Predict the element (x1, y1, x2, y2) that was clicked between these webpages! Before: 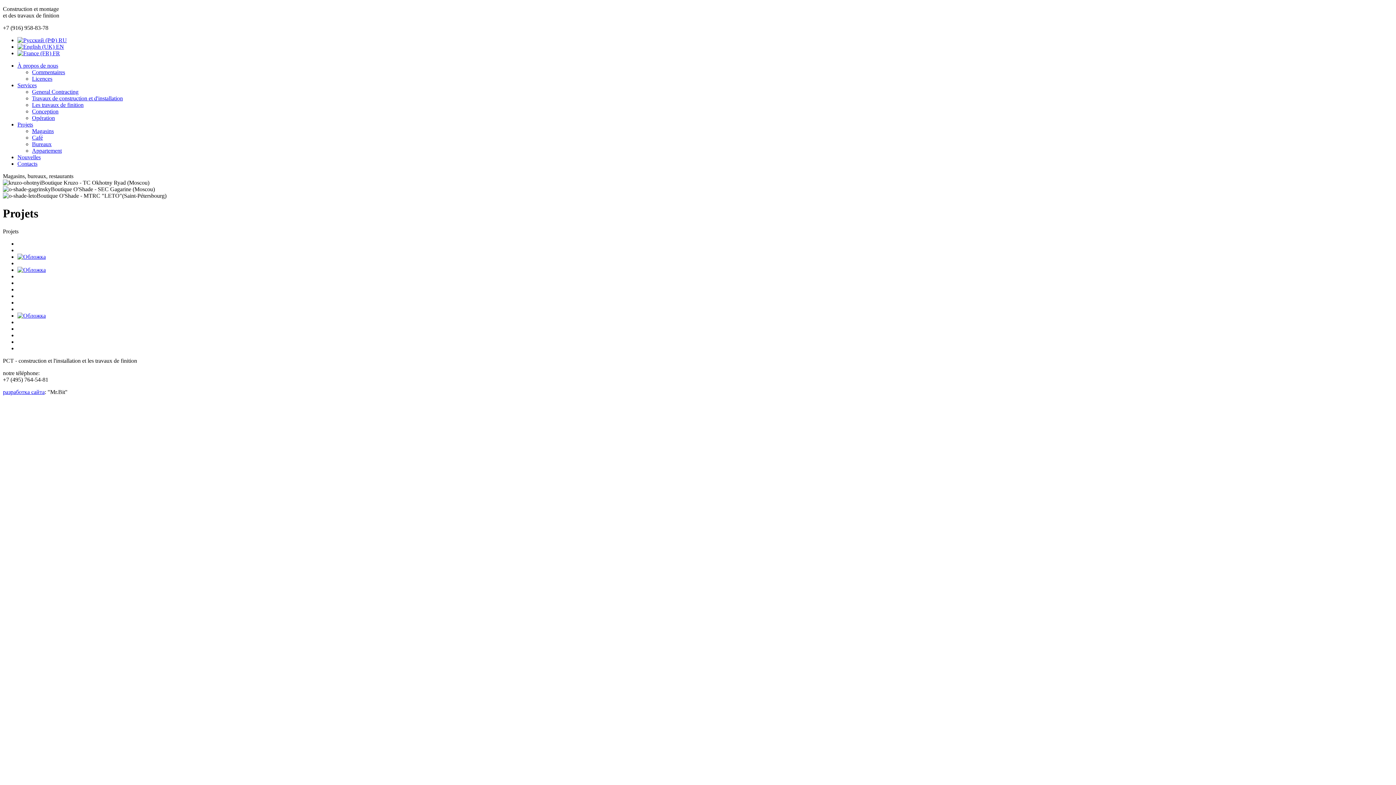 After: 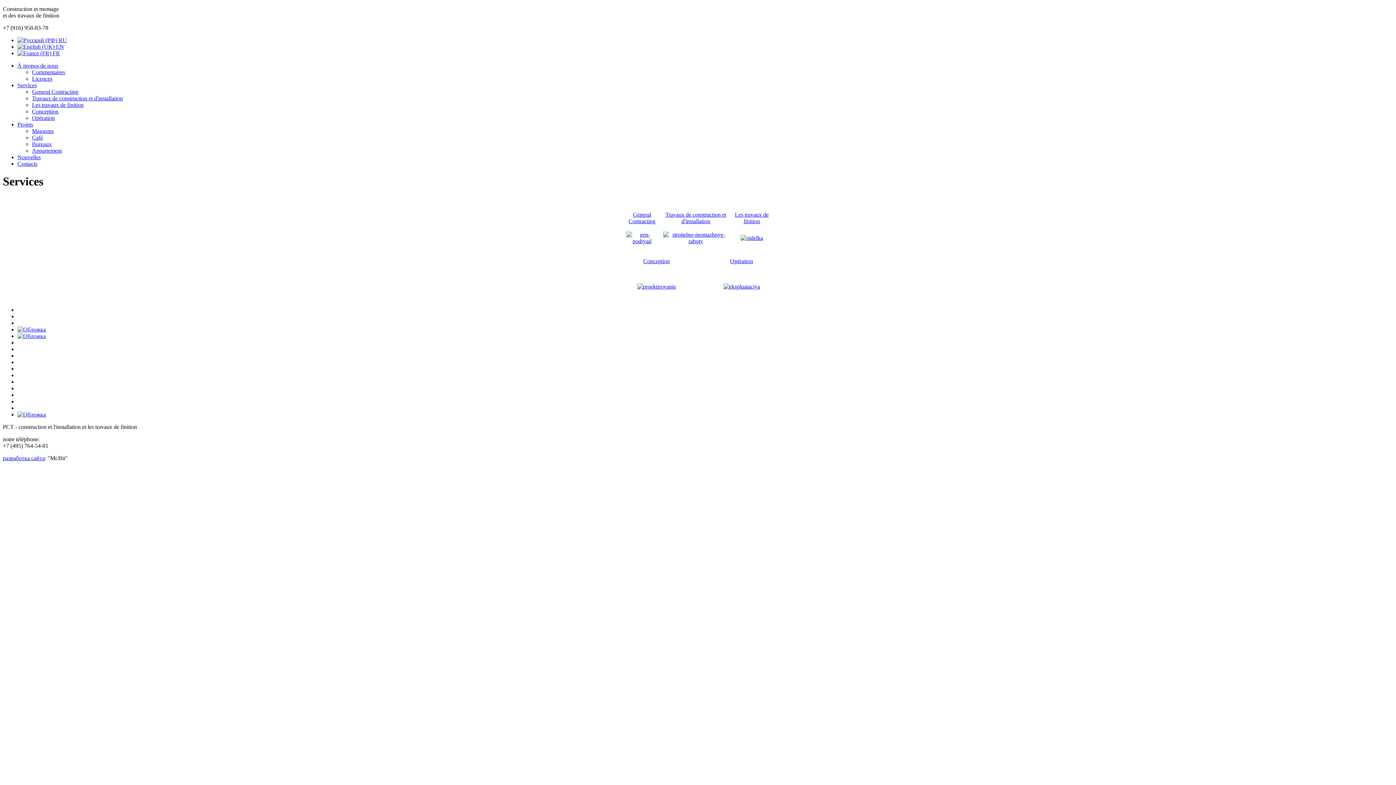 Action: label: Services bbox: (17, 82, 36, 88)